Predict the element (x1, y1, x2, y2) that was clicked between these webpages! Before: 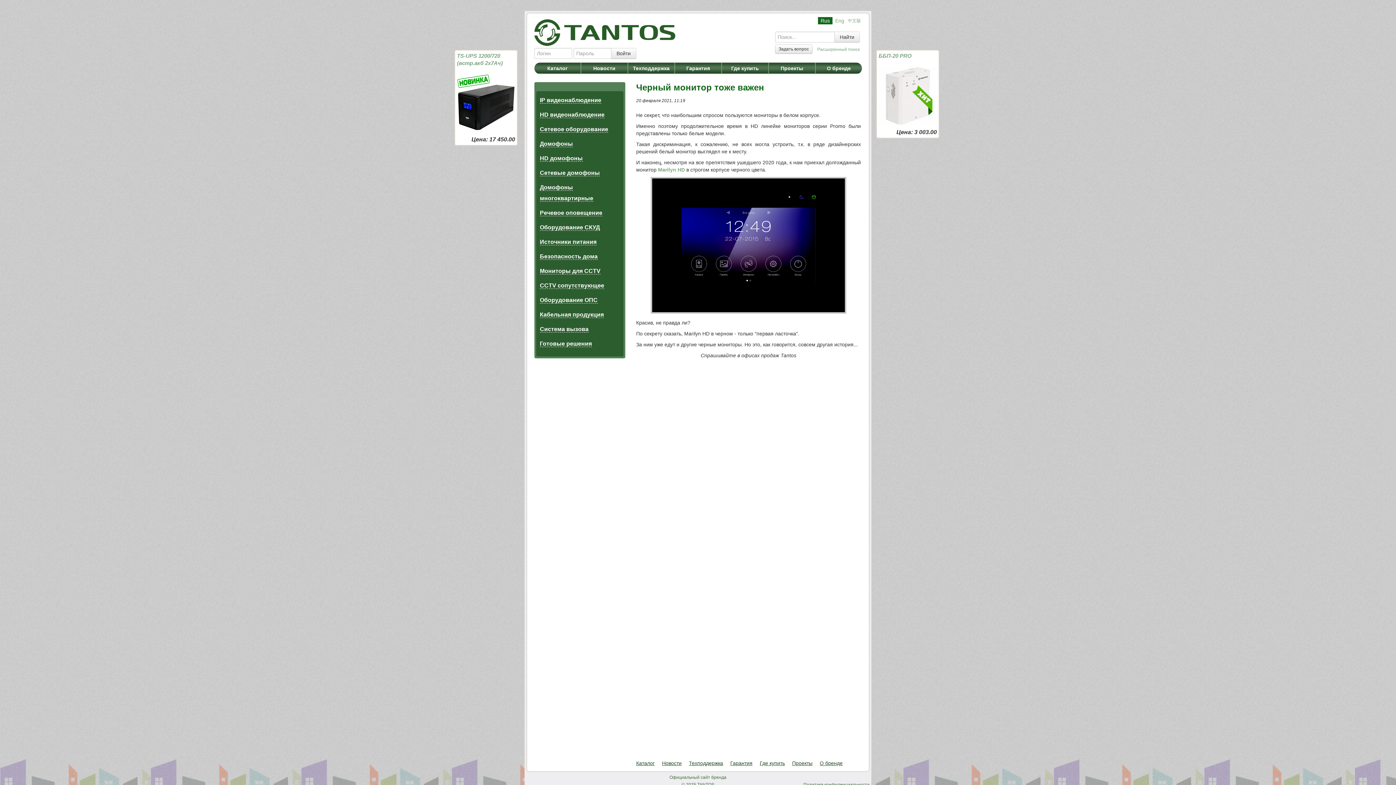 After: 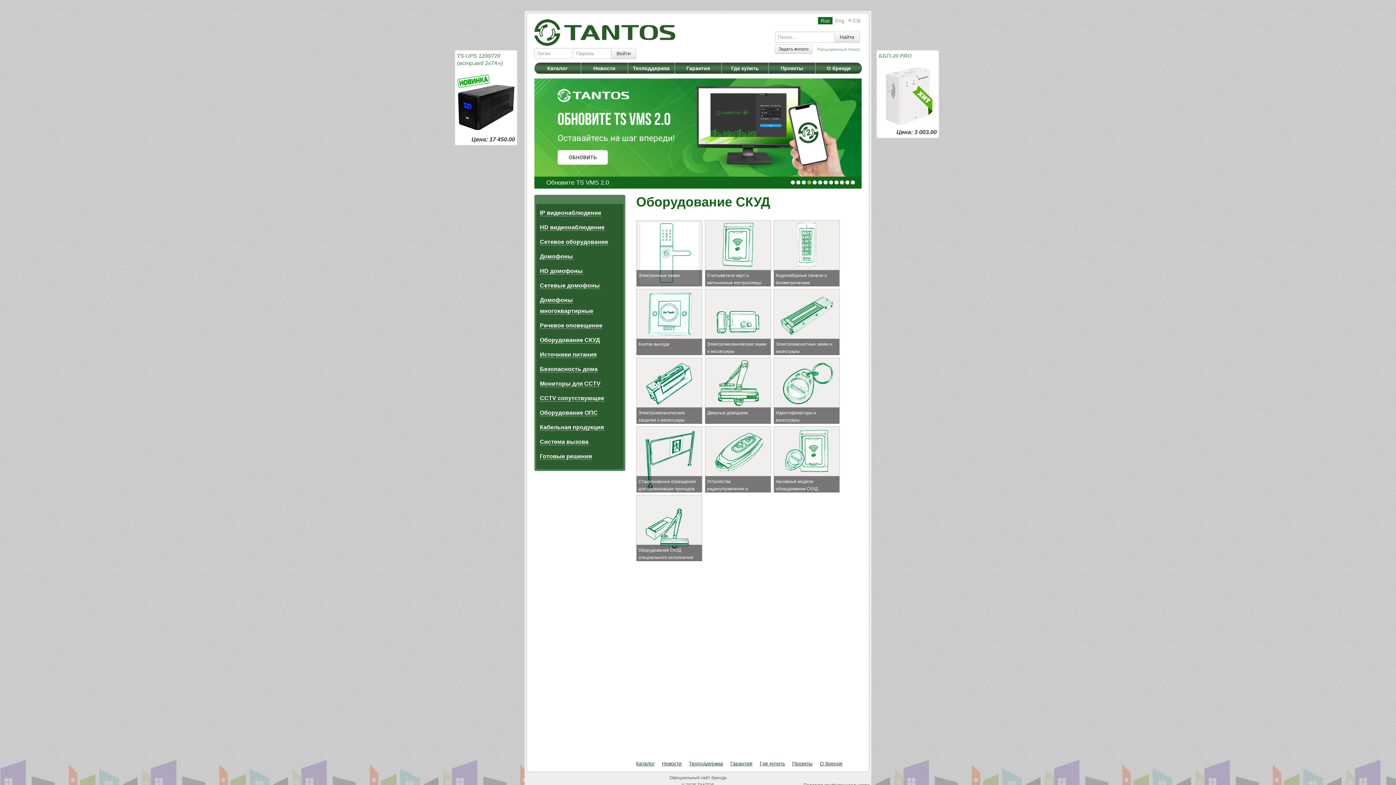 Action: label: Оборудование СКУД bbox: (540, 224, 600, 230)